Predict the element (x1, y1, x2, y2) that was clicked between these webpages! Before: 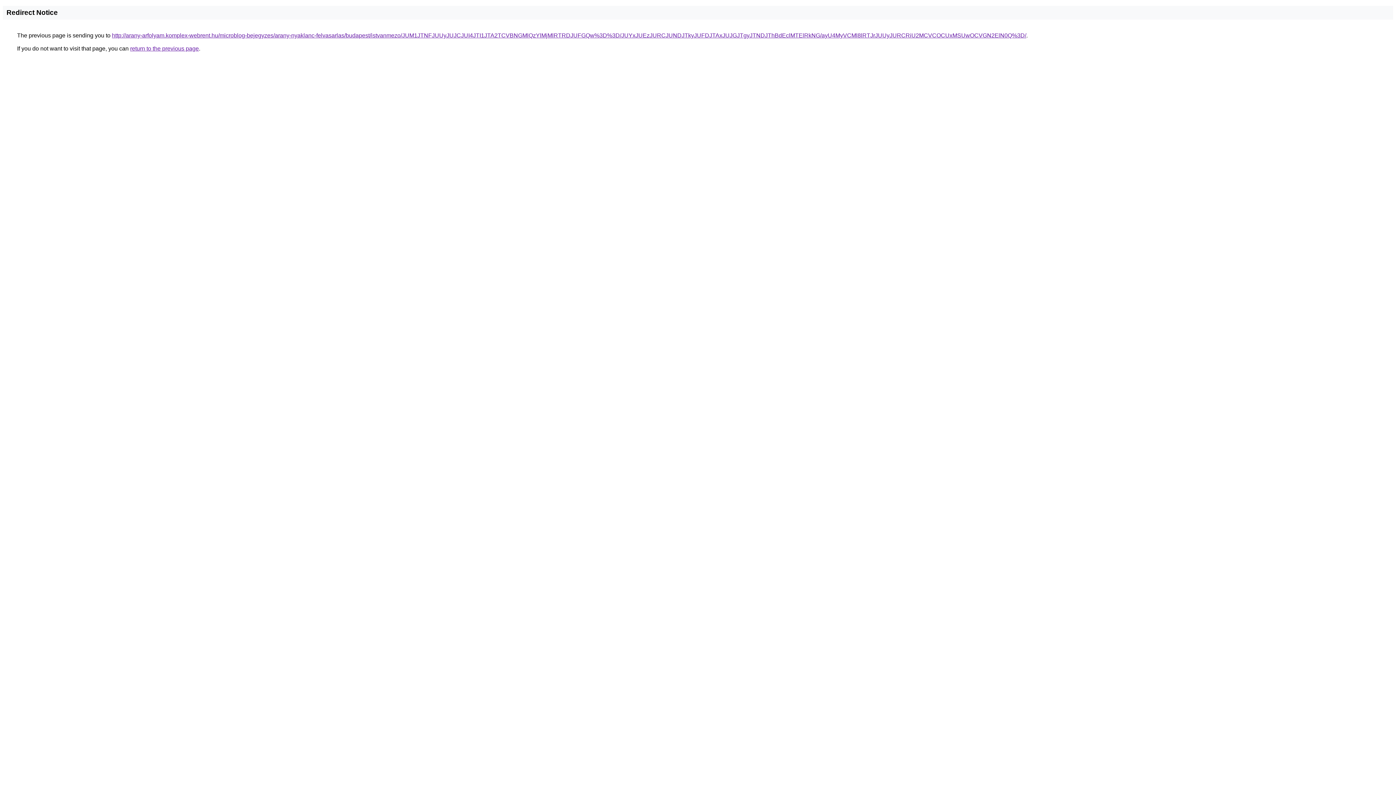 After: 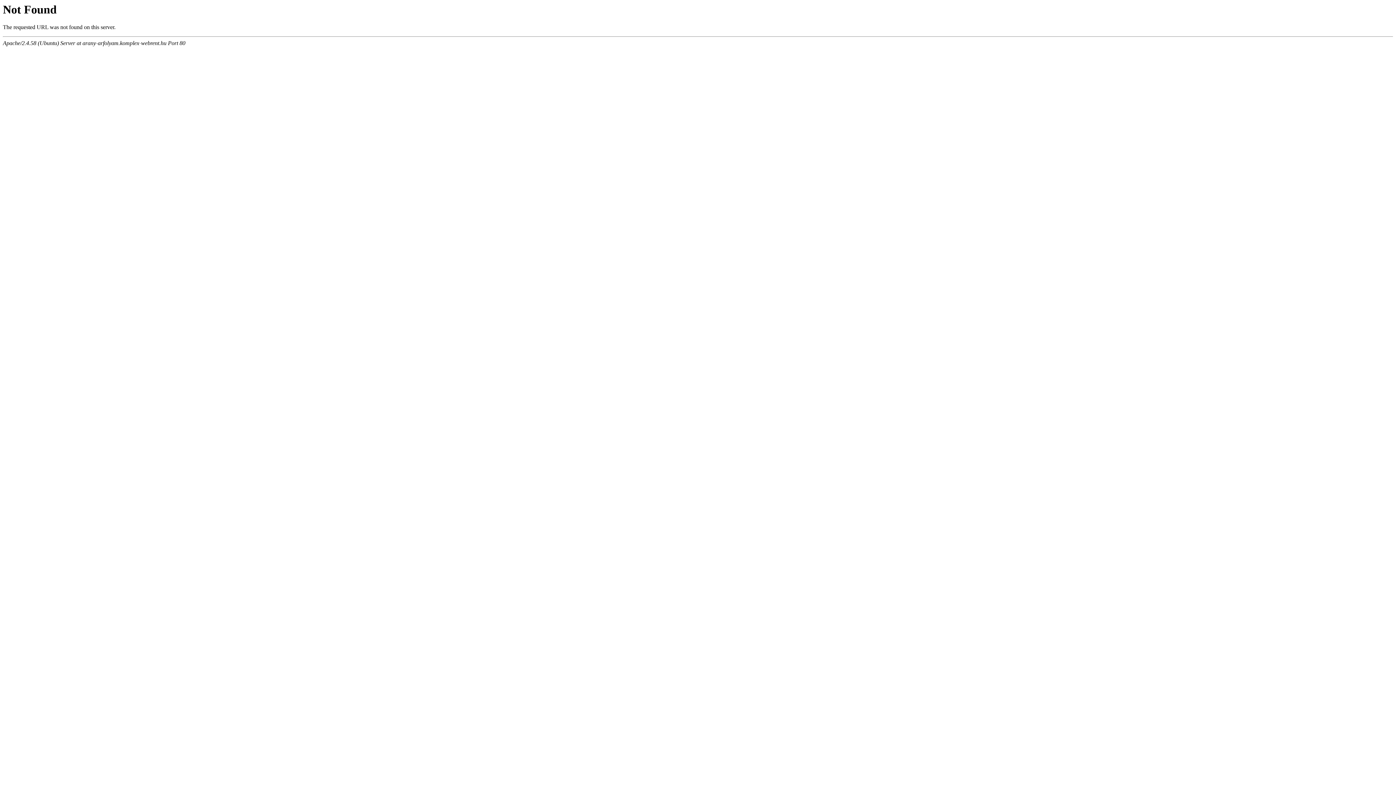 Action: label: http://arany-arfolyam.komplex-webrent.hu/microblog-bejegyzes/arany-nyaklanc-felvasarlas/budapest/istvanmezo/JUM1JTNFJUUyJUJCJUI4JTI1JTA2TCVBNGMlQzYlMjMlRTRDJUFGQw%3D%3D/JUYxJUEzJURCJUNDJTkyJUFDJTAxJUJGJTgyJTNDJThBdEclMTElRkNG/ayU4MyVCMl8lRTJrJUUyJURCRiU2MCVCOCUxMSUwOCVGN2ElN0Q%3D/ bbox: (112, 32, 1026, 38)